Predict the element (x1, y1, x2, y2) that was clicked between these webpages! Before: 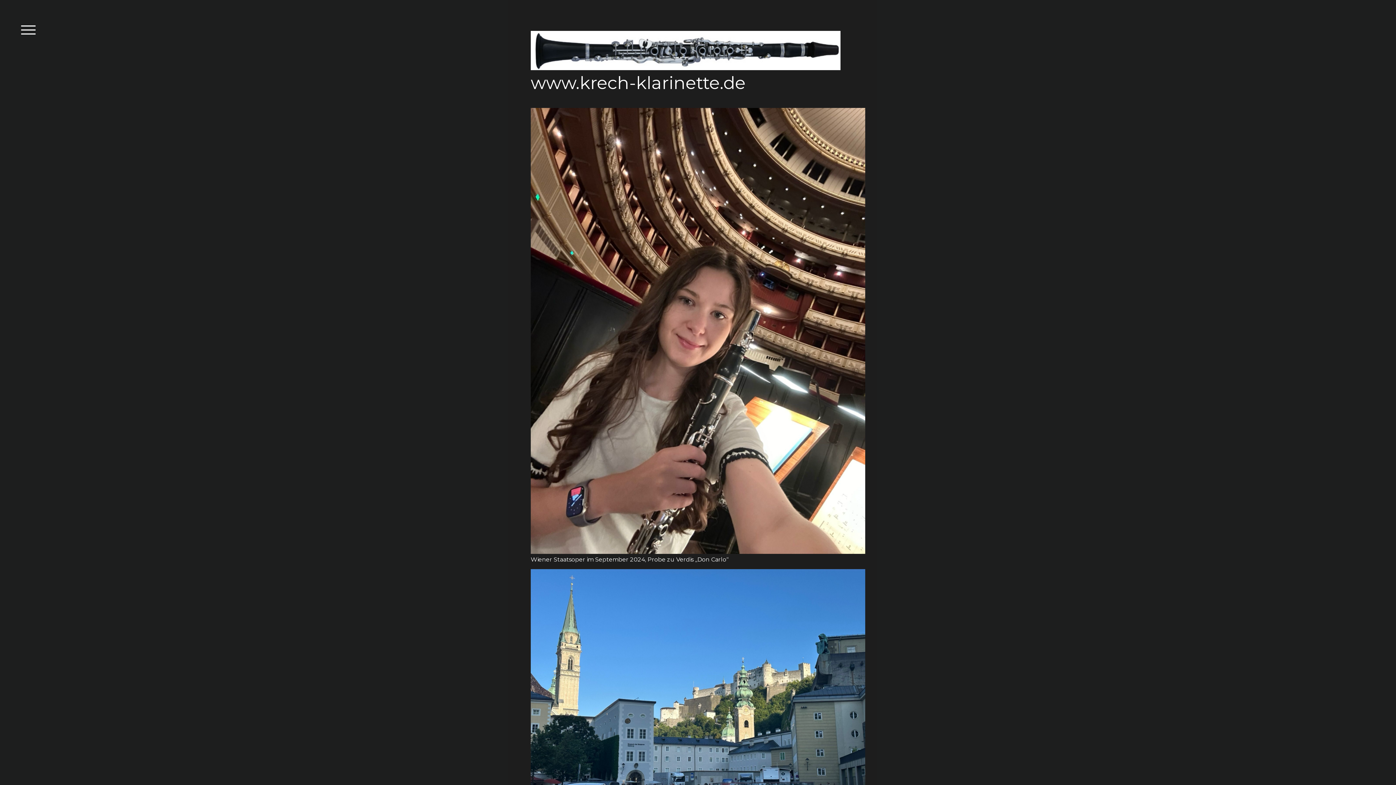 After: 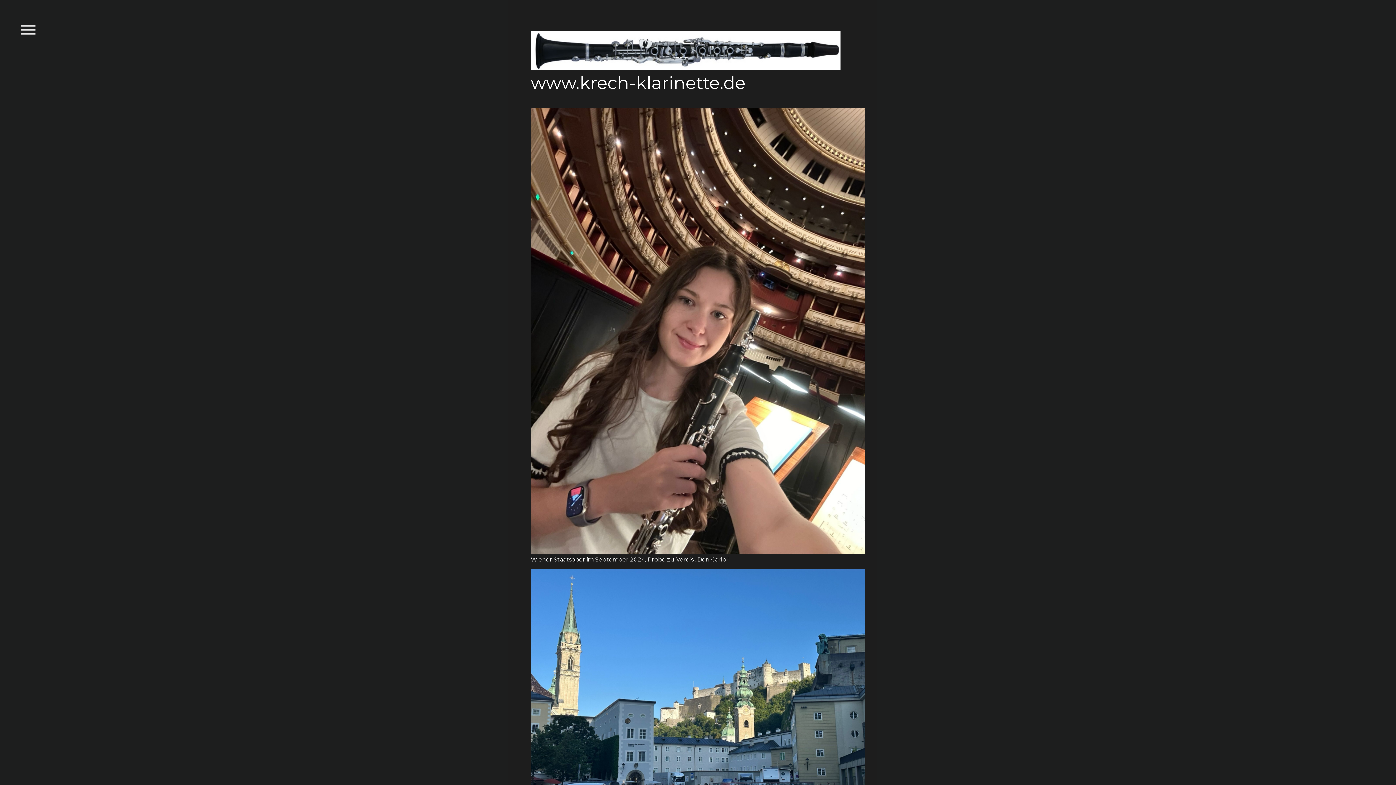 Action: bbox: (530, 73, 865, 92) label: www.krech-klarinette.de